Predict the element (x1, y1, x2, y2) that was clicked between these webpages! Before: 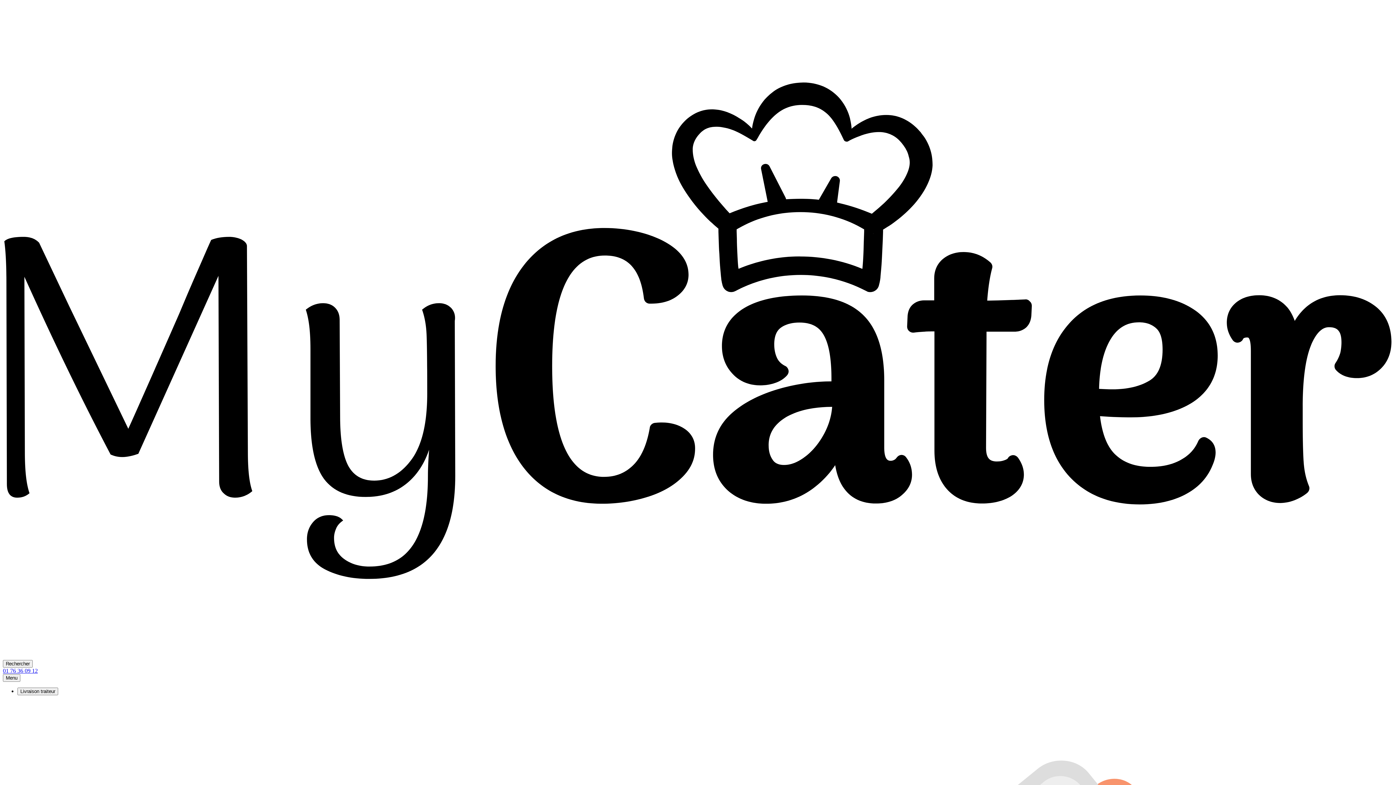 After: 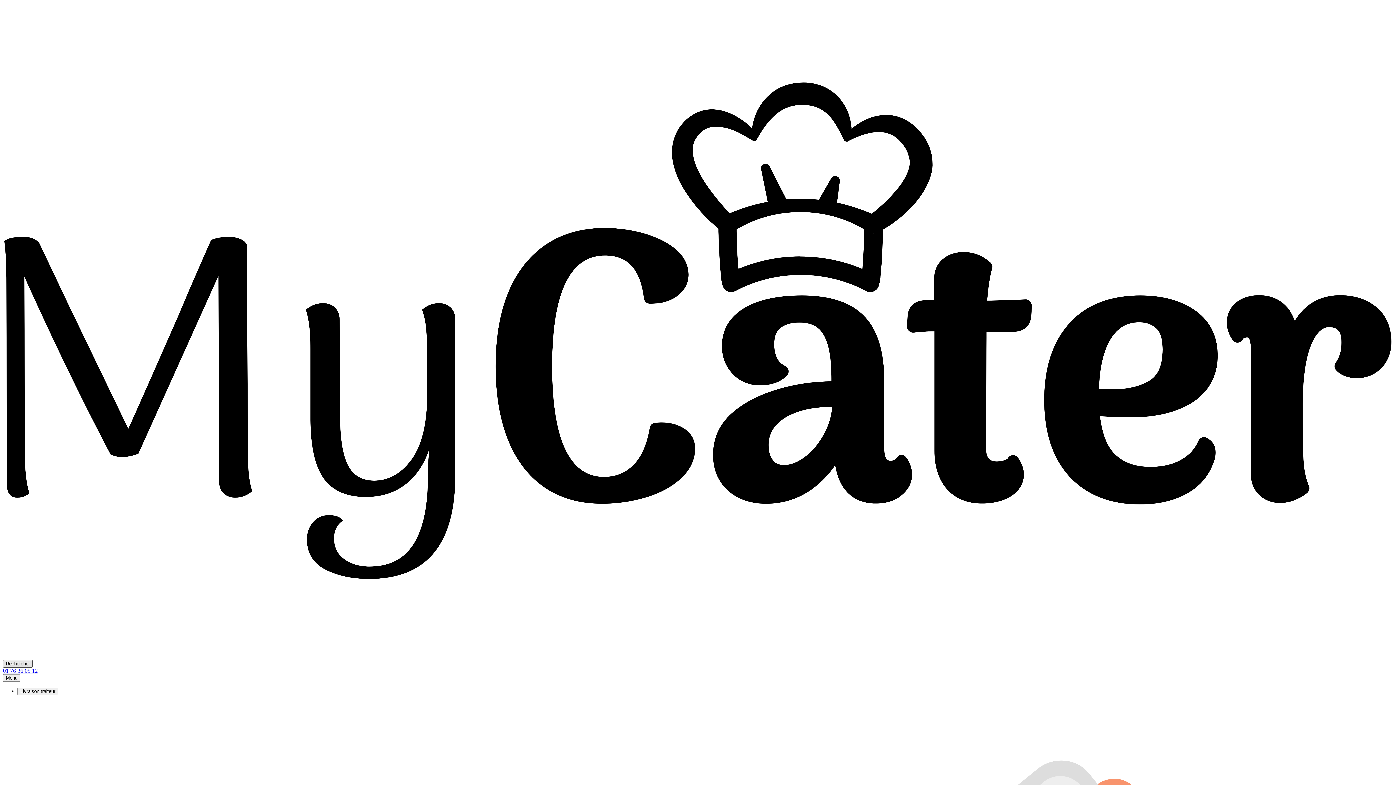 Action: label: Rechercher bbox: (2, 660, 32, 667)